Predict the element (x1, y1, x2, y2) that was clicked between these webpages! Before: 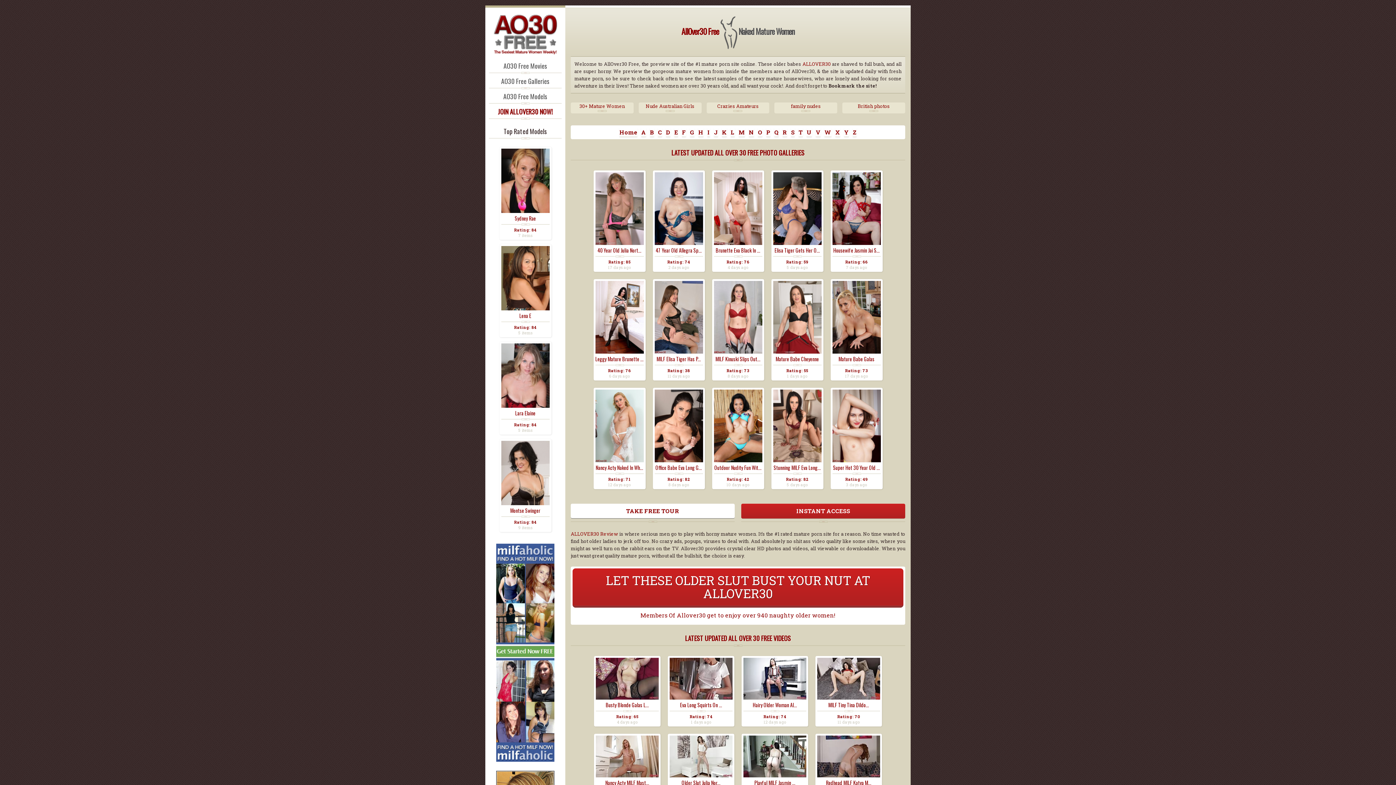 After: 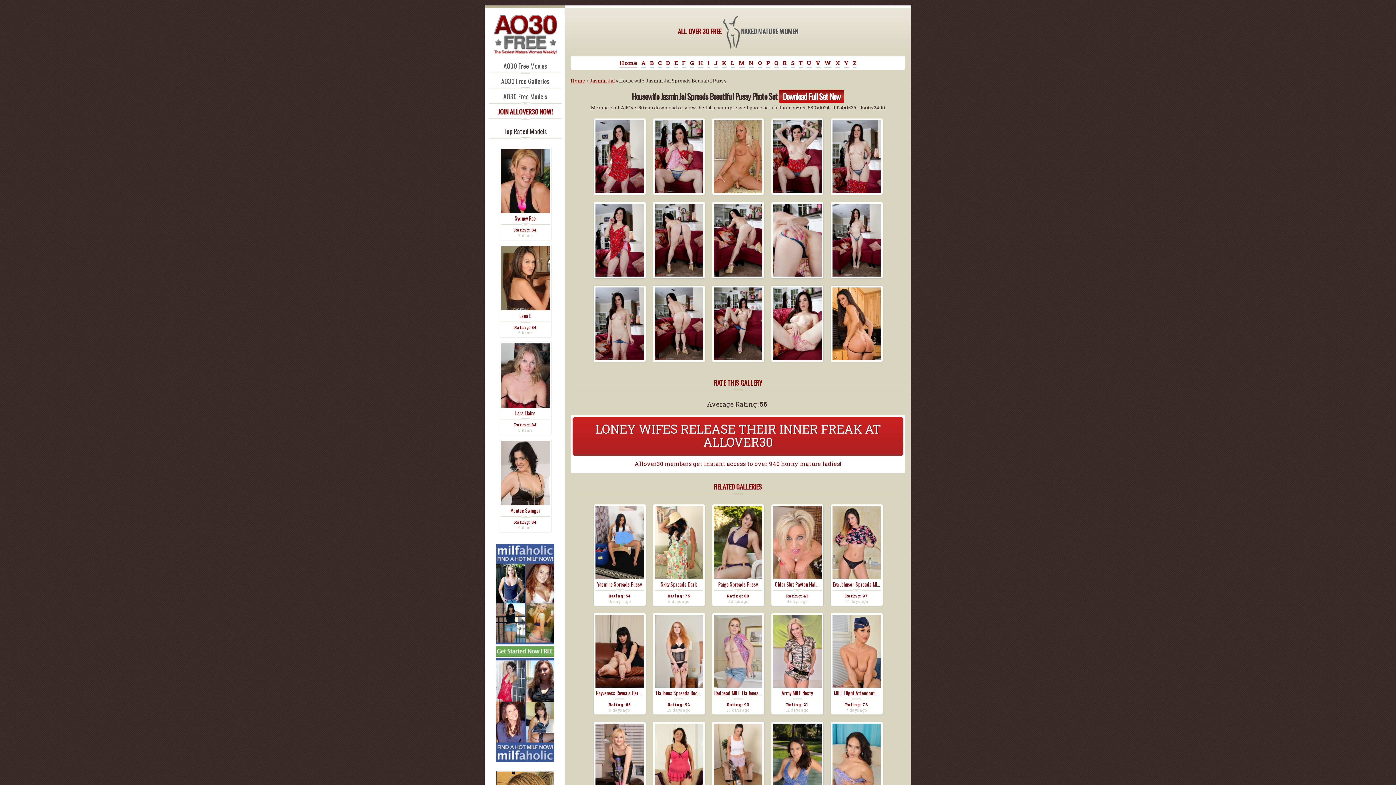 Action: bbox: (832, 240, 880, 246)